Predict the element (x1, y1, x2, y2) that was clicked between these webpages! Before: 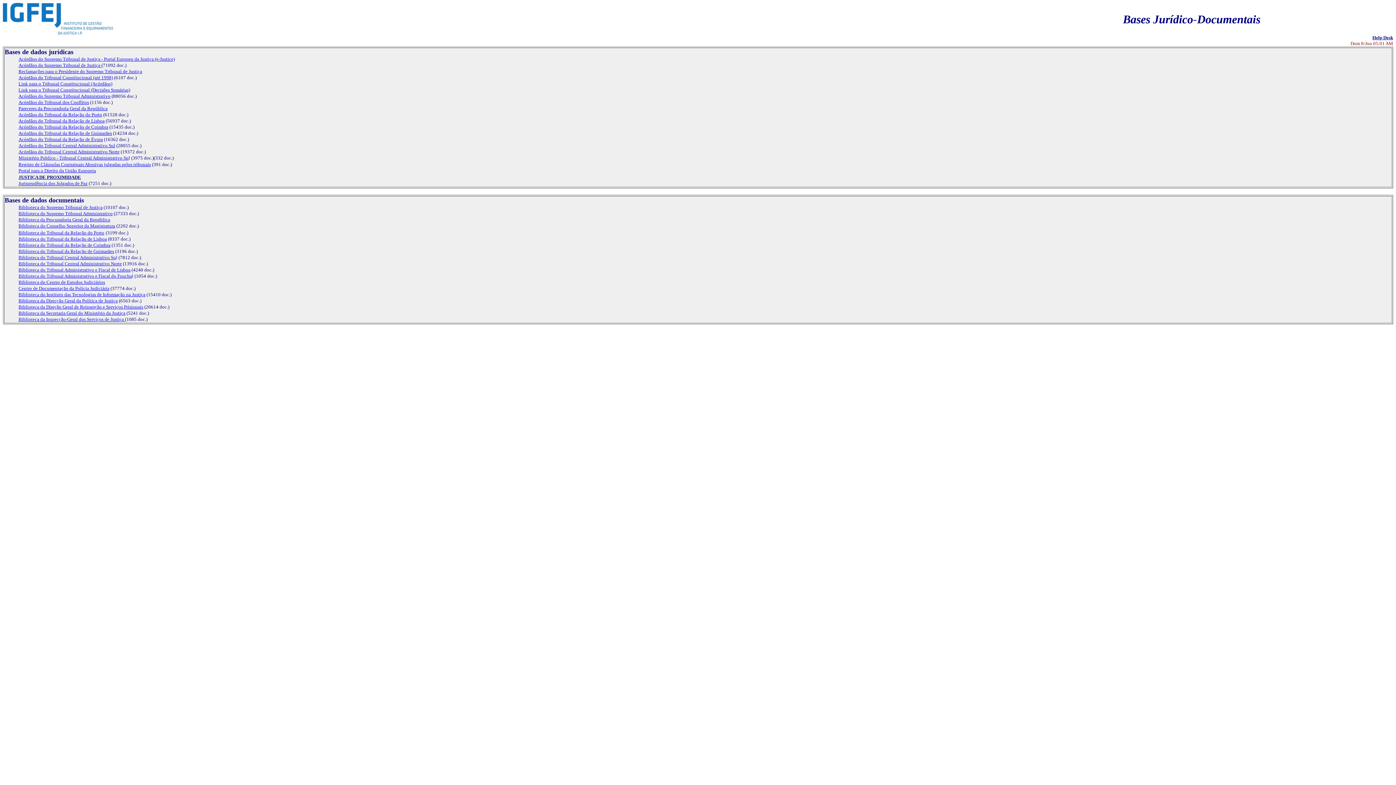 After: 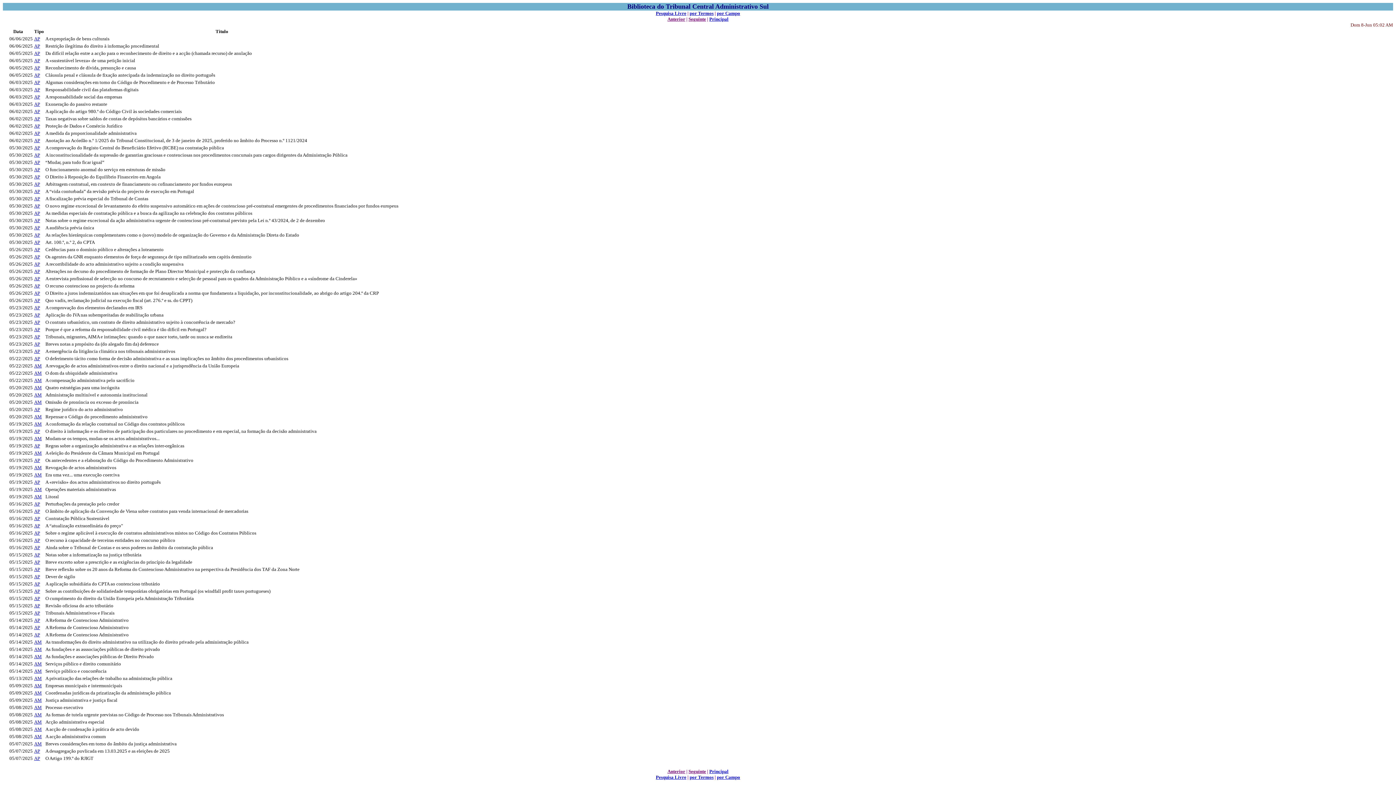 Action: label: Biblioteca do Tribunal Central Administrativo Su bbox: (18, 254, 116, 260)